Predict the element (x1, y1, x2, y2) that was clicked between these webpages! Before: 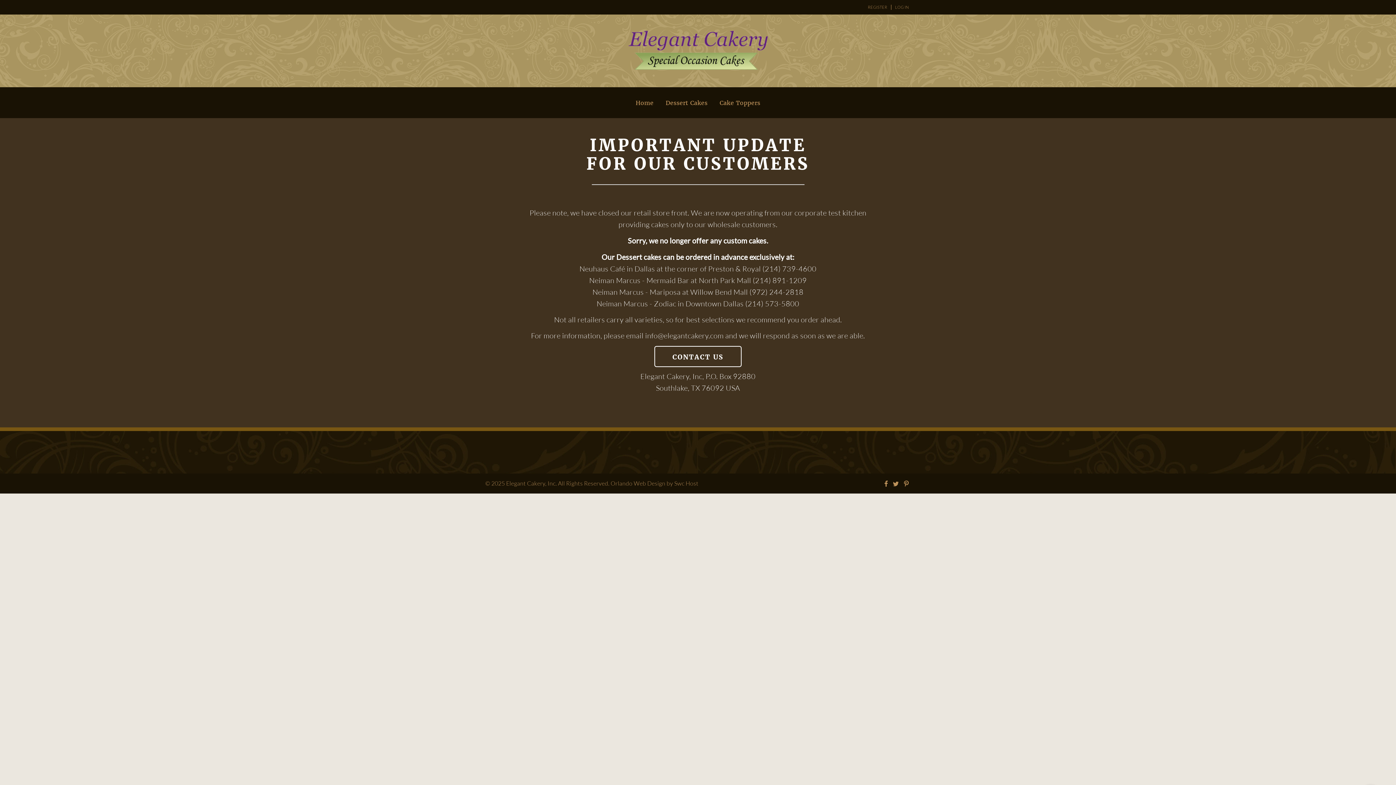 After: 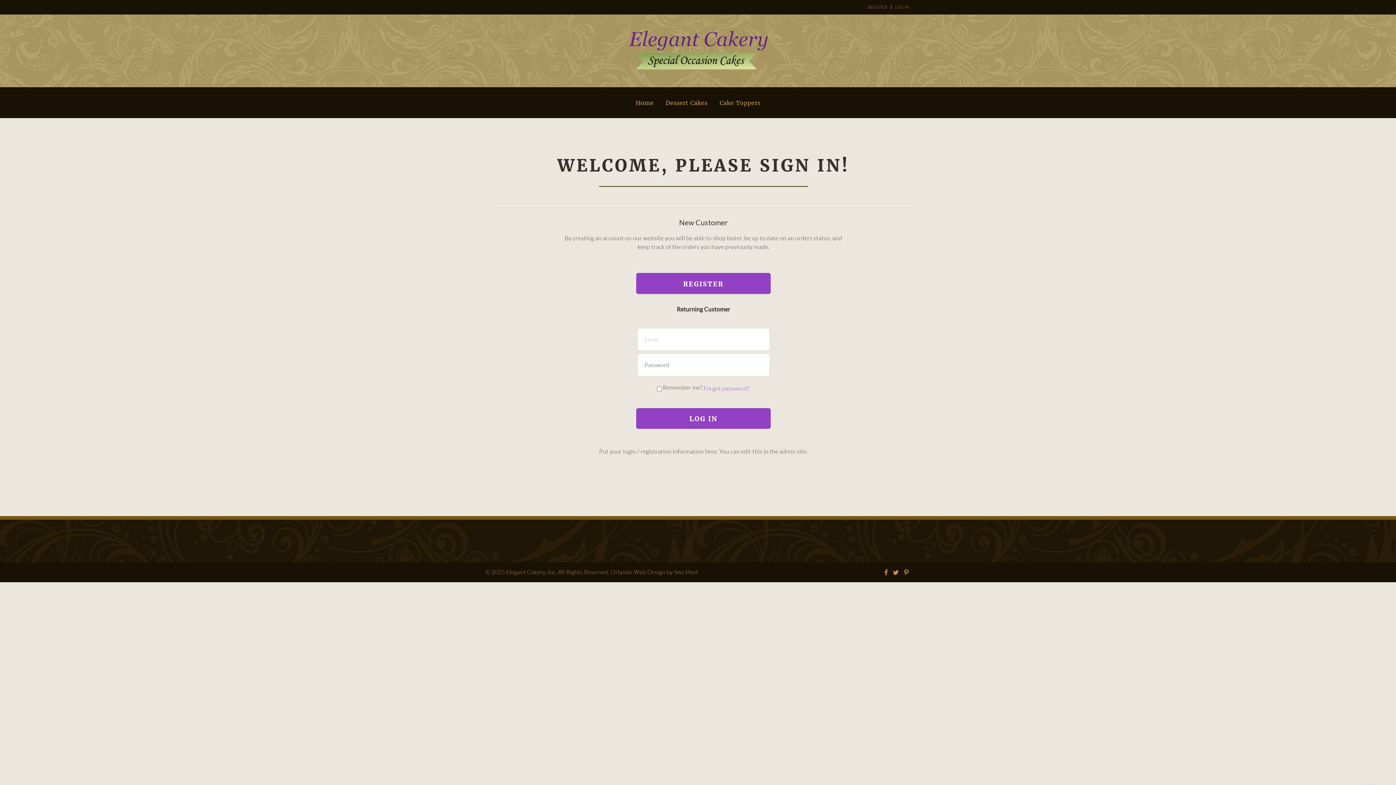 Action: label: LOG IN bbox: (891, 4, 909, 9)